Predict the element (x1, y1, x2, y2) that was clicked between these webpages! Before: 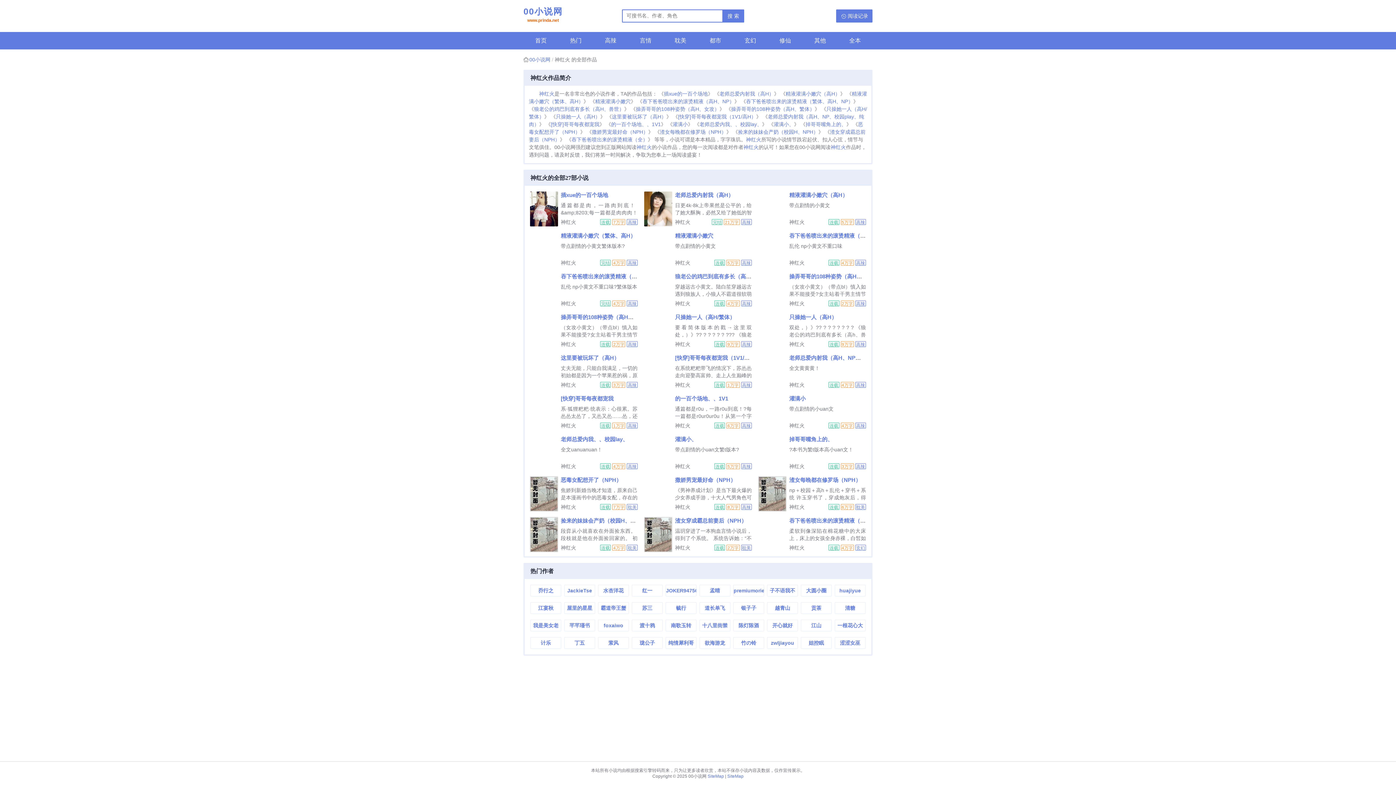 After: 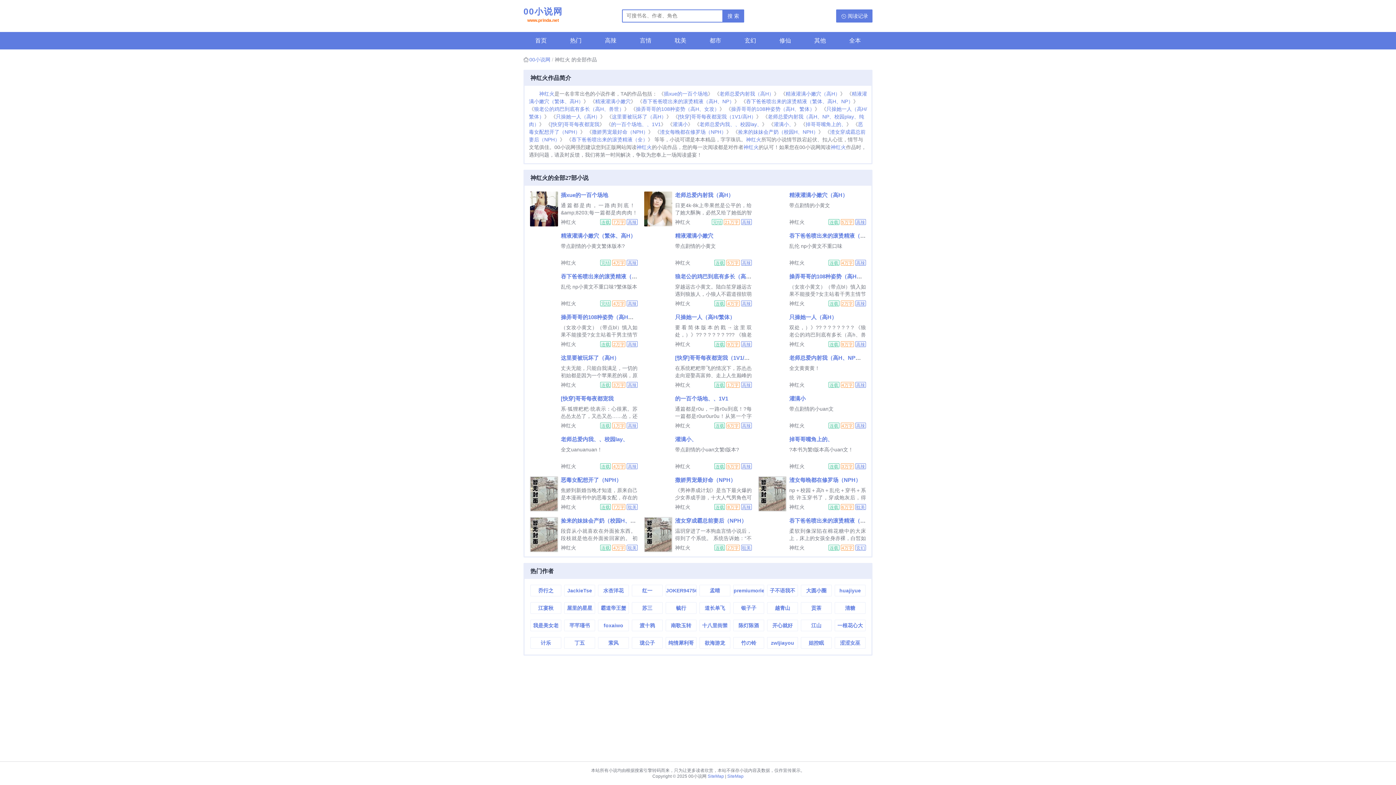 Action: bbox: (561, 341, 598, 347) label: 神红火